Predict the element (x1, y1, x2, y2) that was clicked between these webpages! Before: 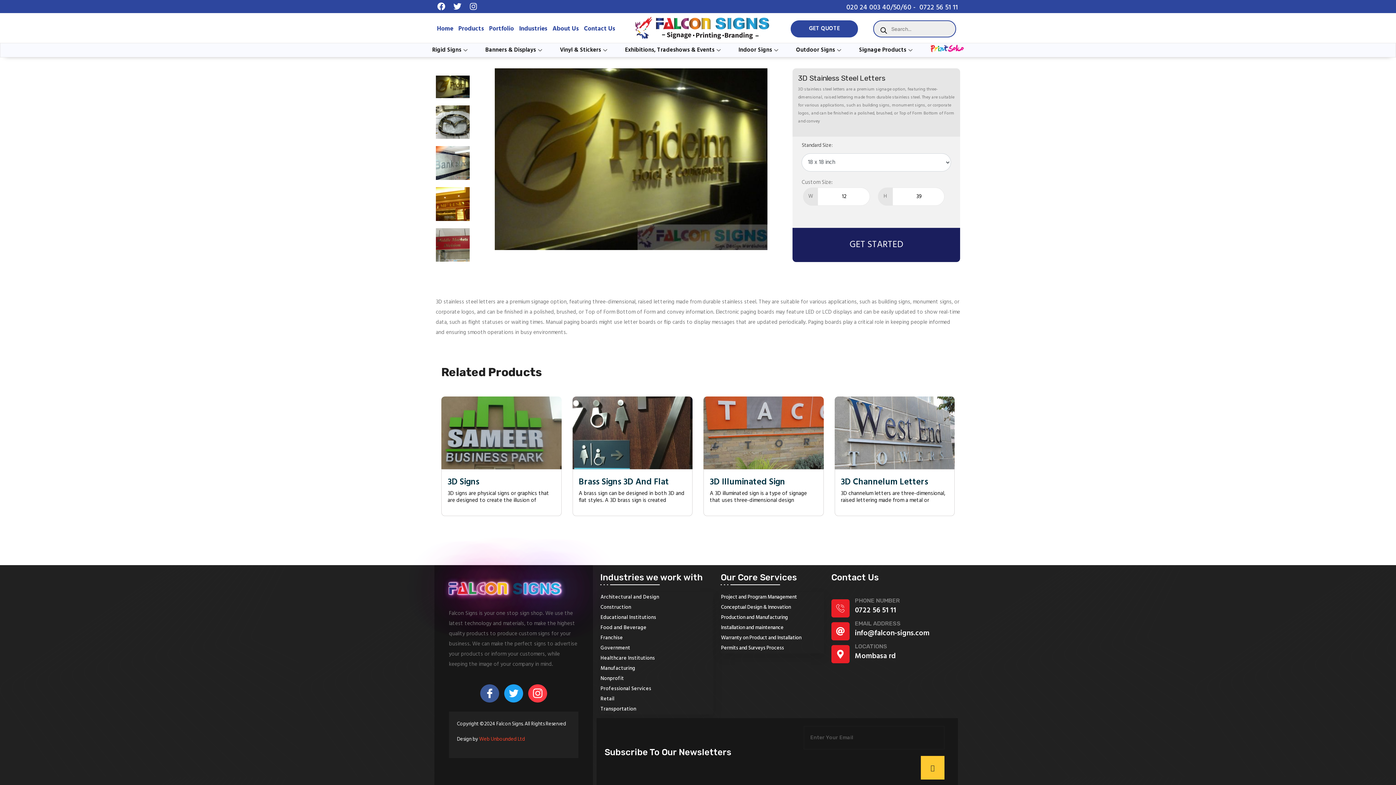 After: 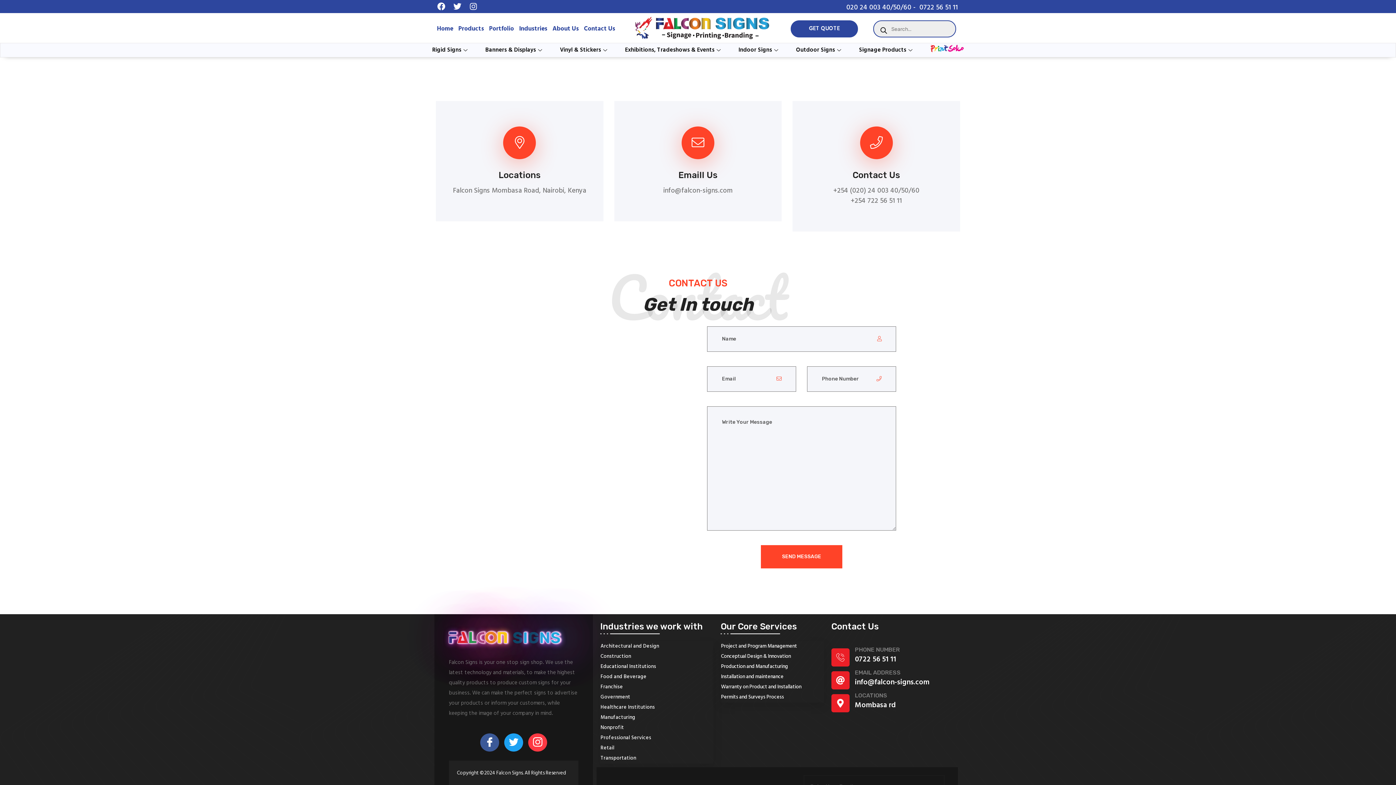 Action: bbox: (581, 24, 617, 33) label: Contact Us